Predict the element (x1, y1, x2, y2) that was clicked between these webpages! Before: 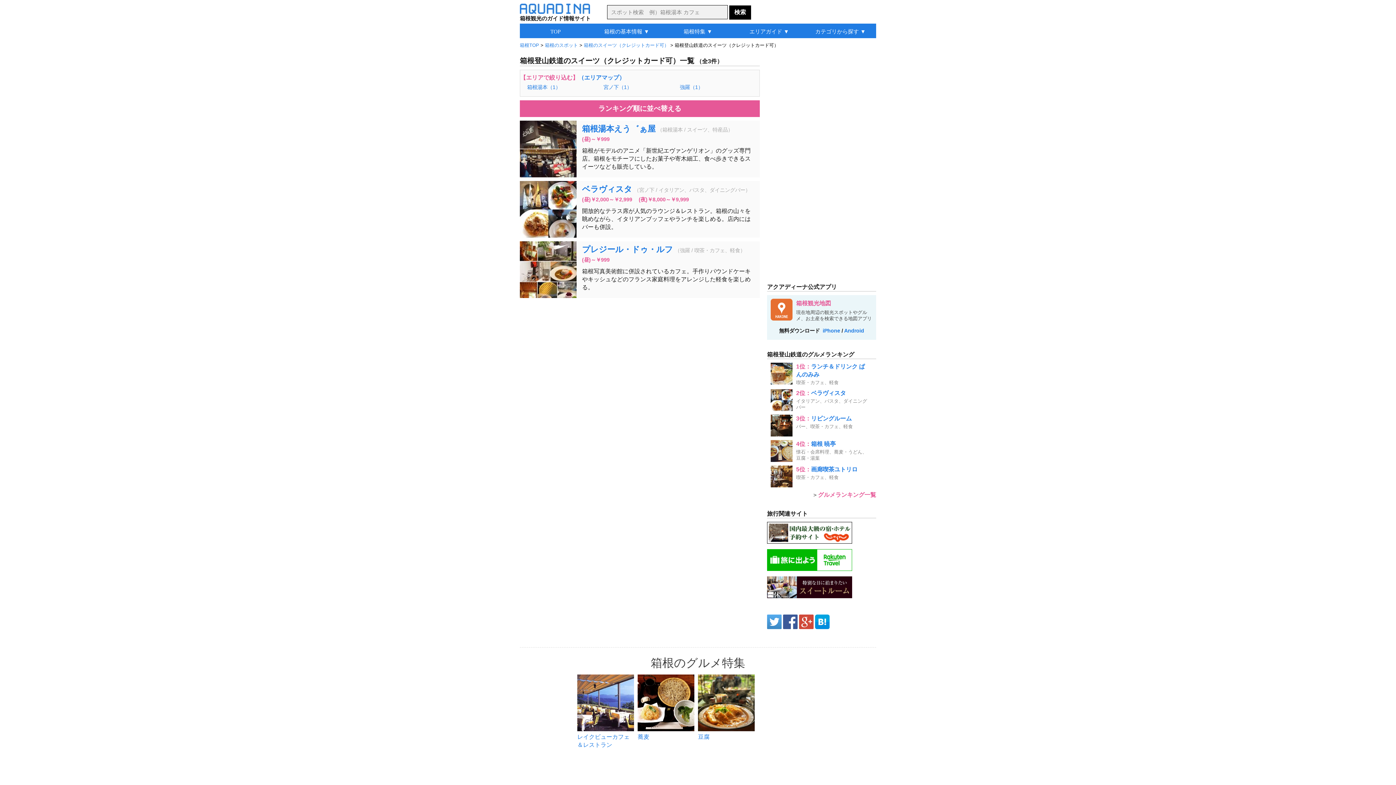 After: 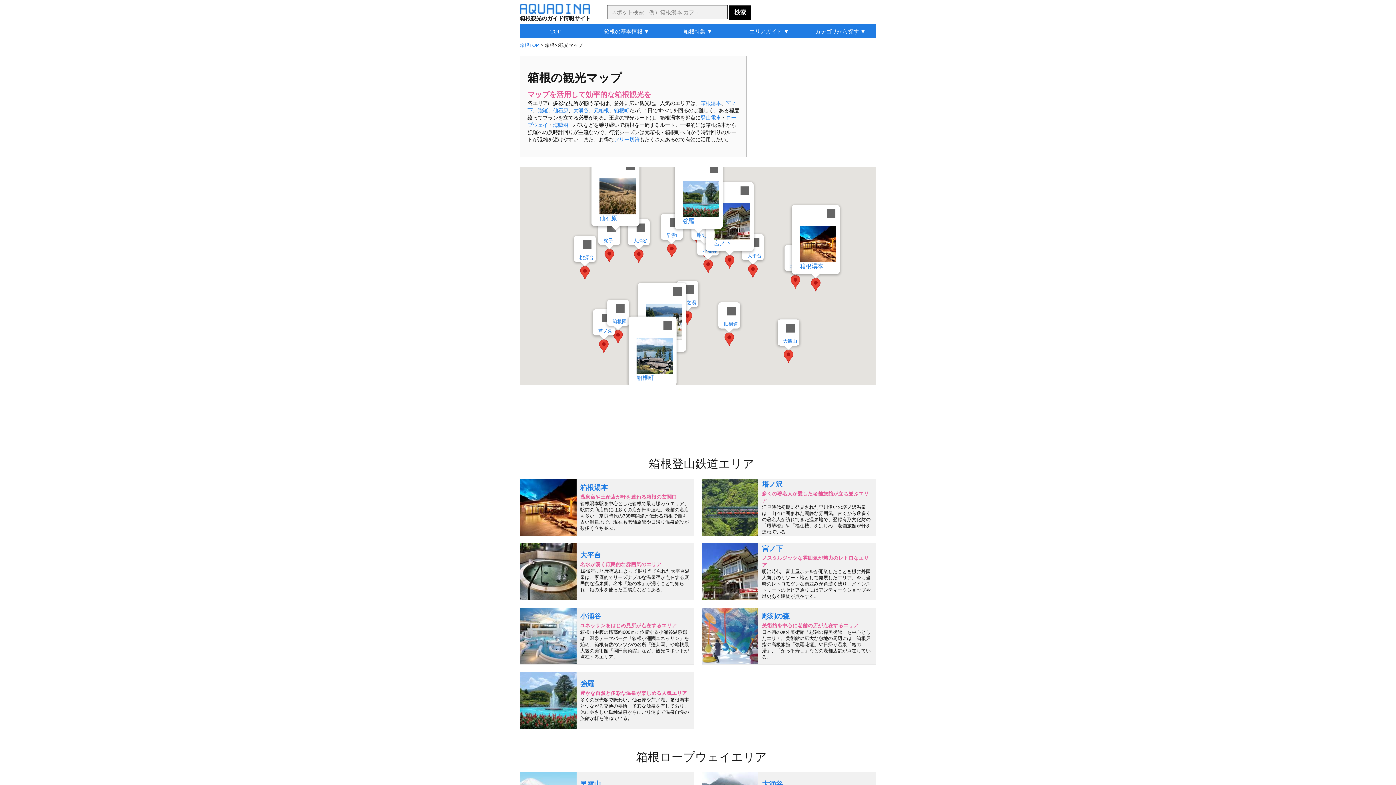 Action: bbox: (733, 23, 805, 38) label: エリアガイド ▼